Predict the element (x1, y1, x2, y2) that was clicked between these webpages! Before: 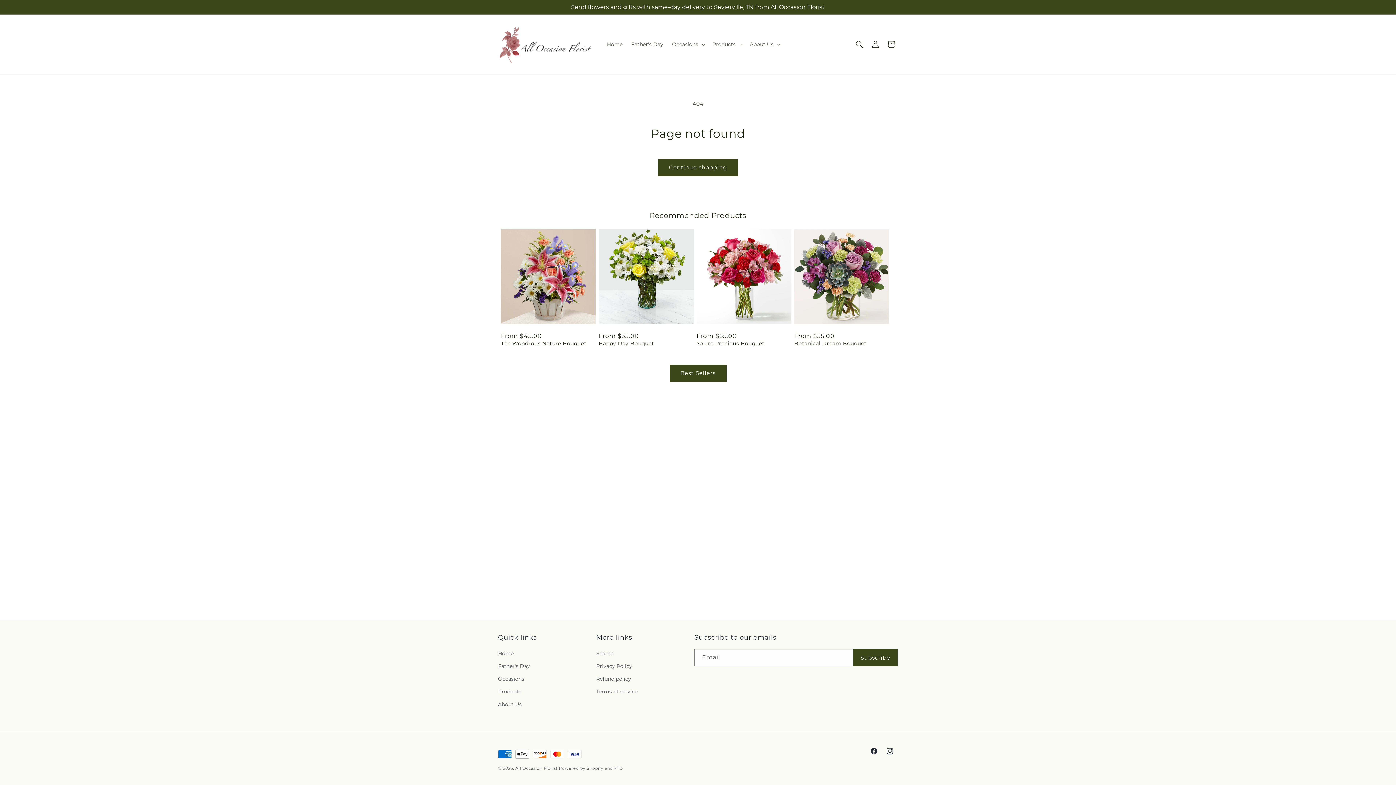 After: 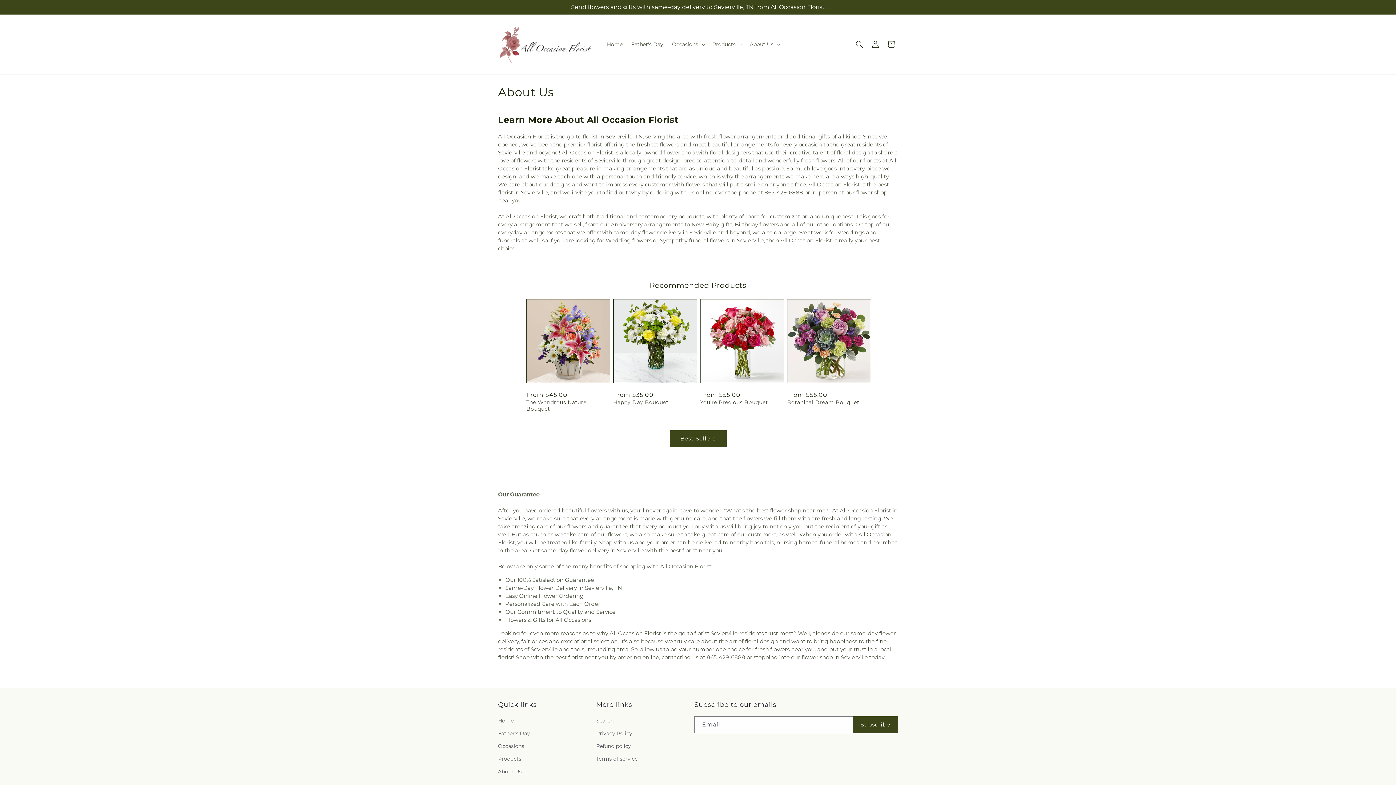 Action: bbox: (498, 698, 521, 711) label: About Us